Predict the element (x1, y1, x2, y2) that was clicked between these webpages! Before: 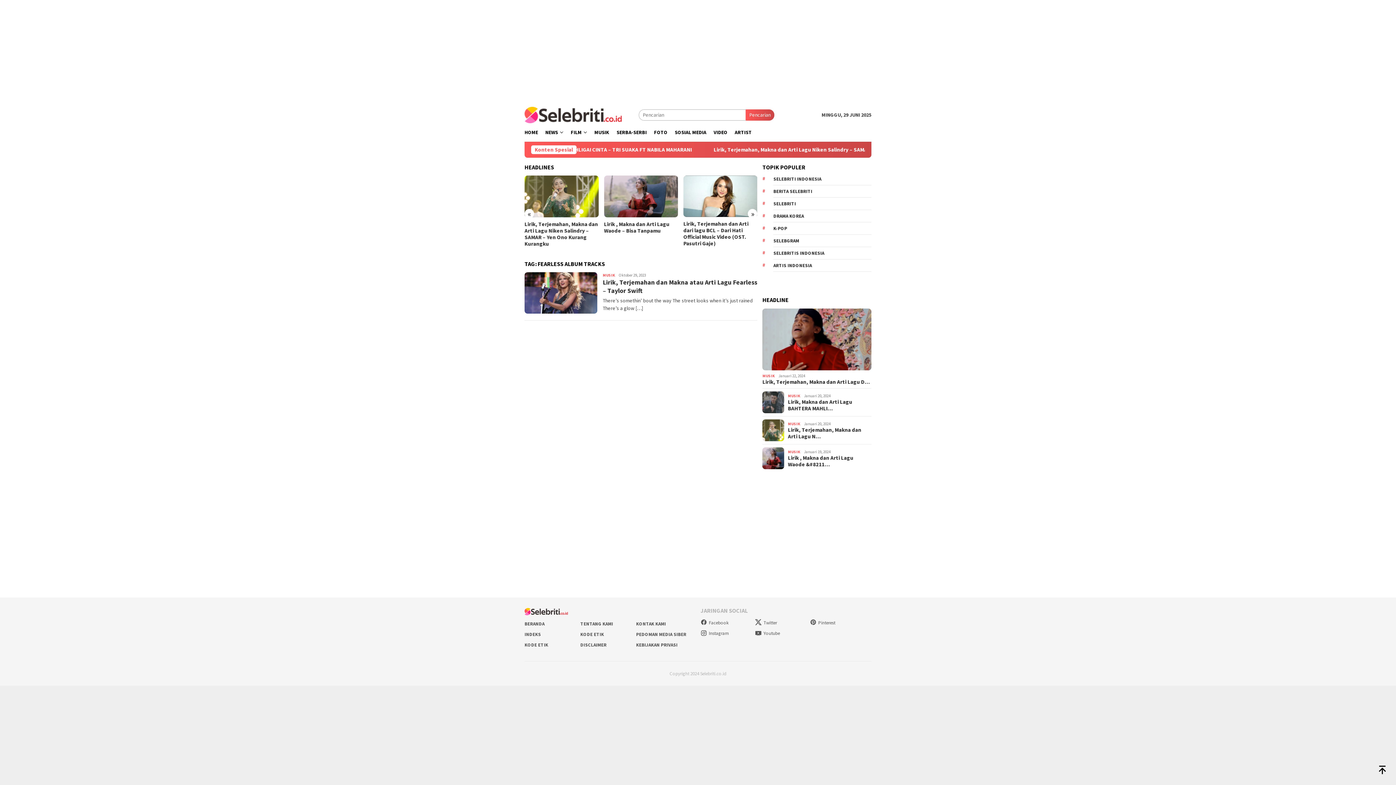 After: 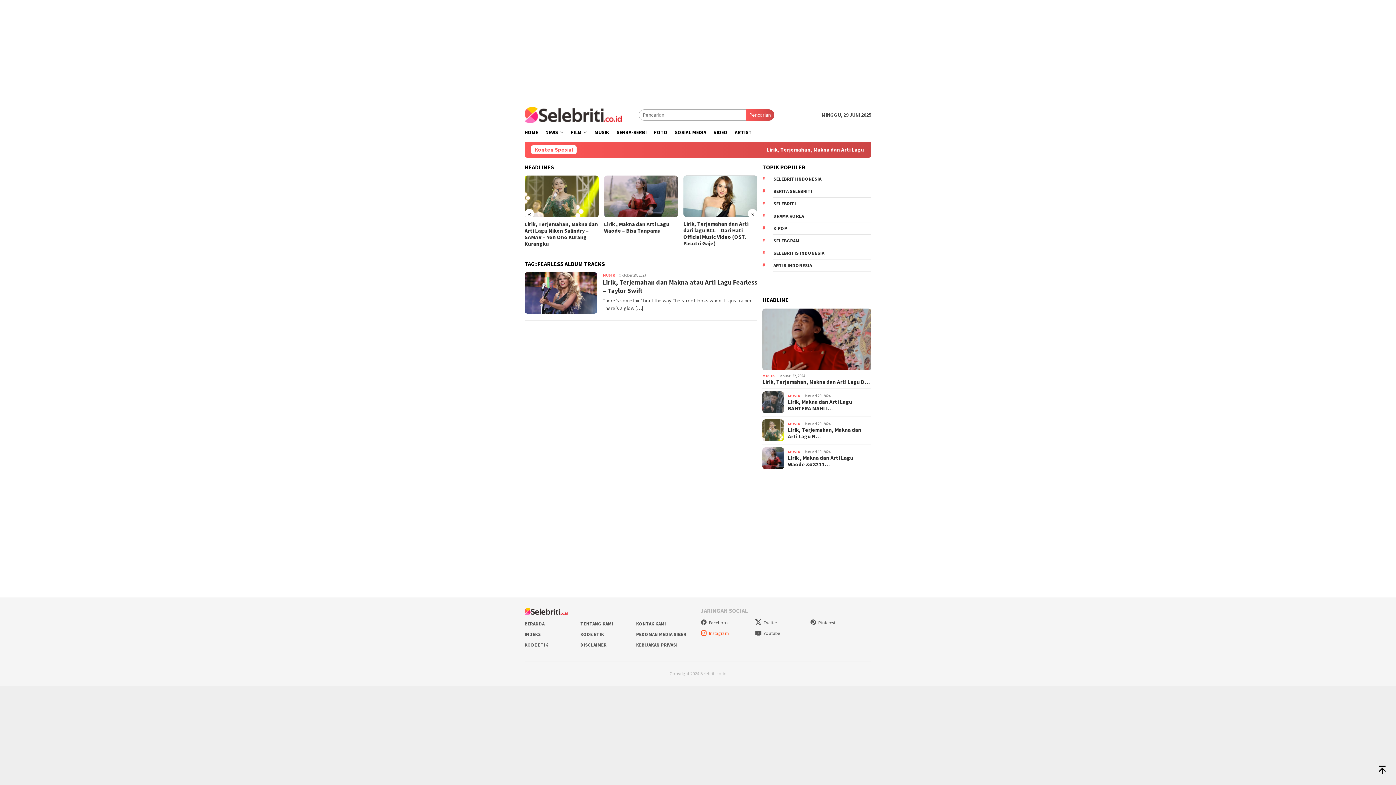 Action: label: Instagram bbox: (700, 630, 729, 636)